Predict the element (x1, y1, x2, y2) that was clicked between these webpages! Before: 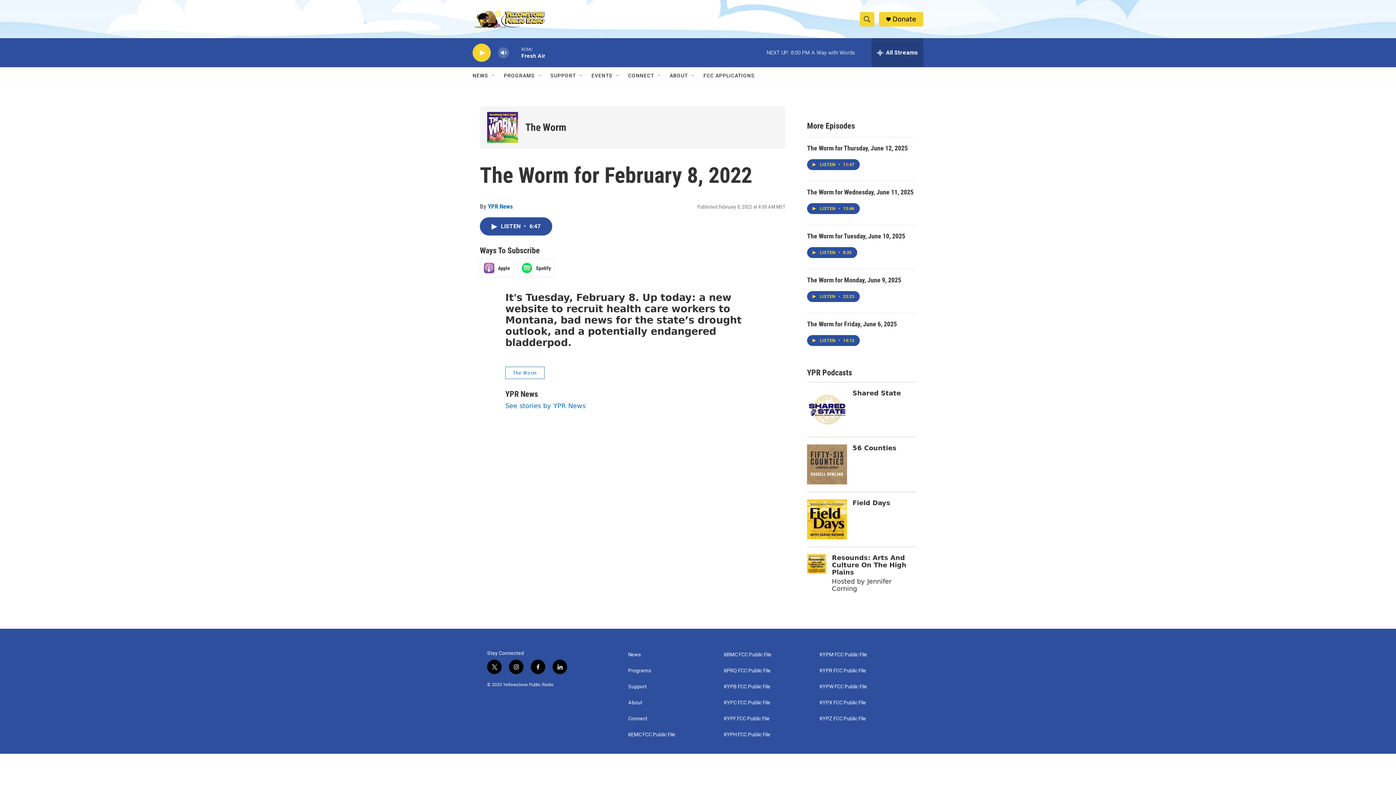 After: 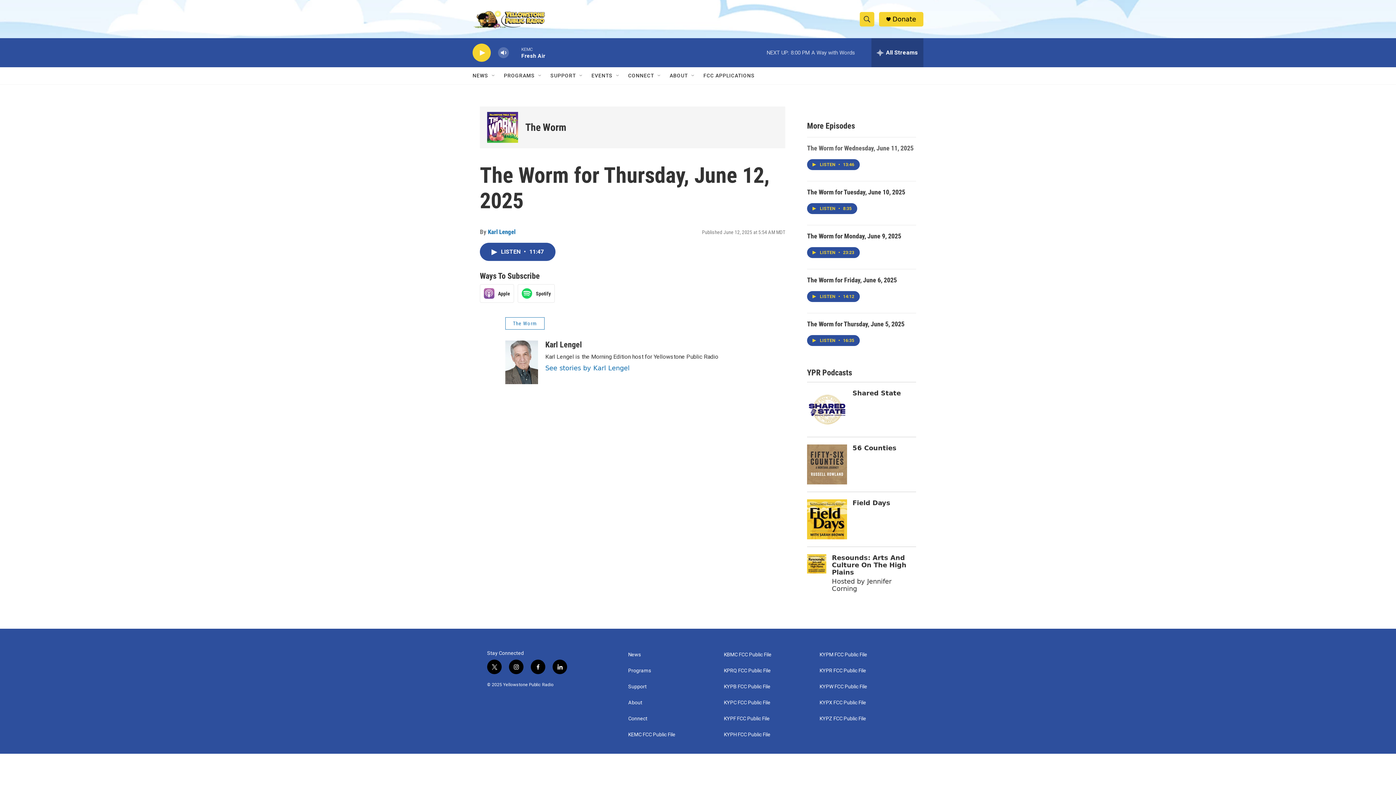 Action: bbox: (807, 144, 908, 152) label: The Worm for Thursday, June 12, 2025